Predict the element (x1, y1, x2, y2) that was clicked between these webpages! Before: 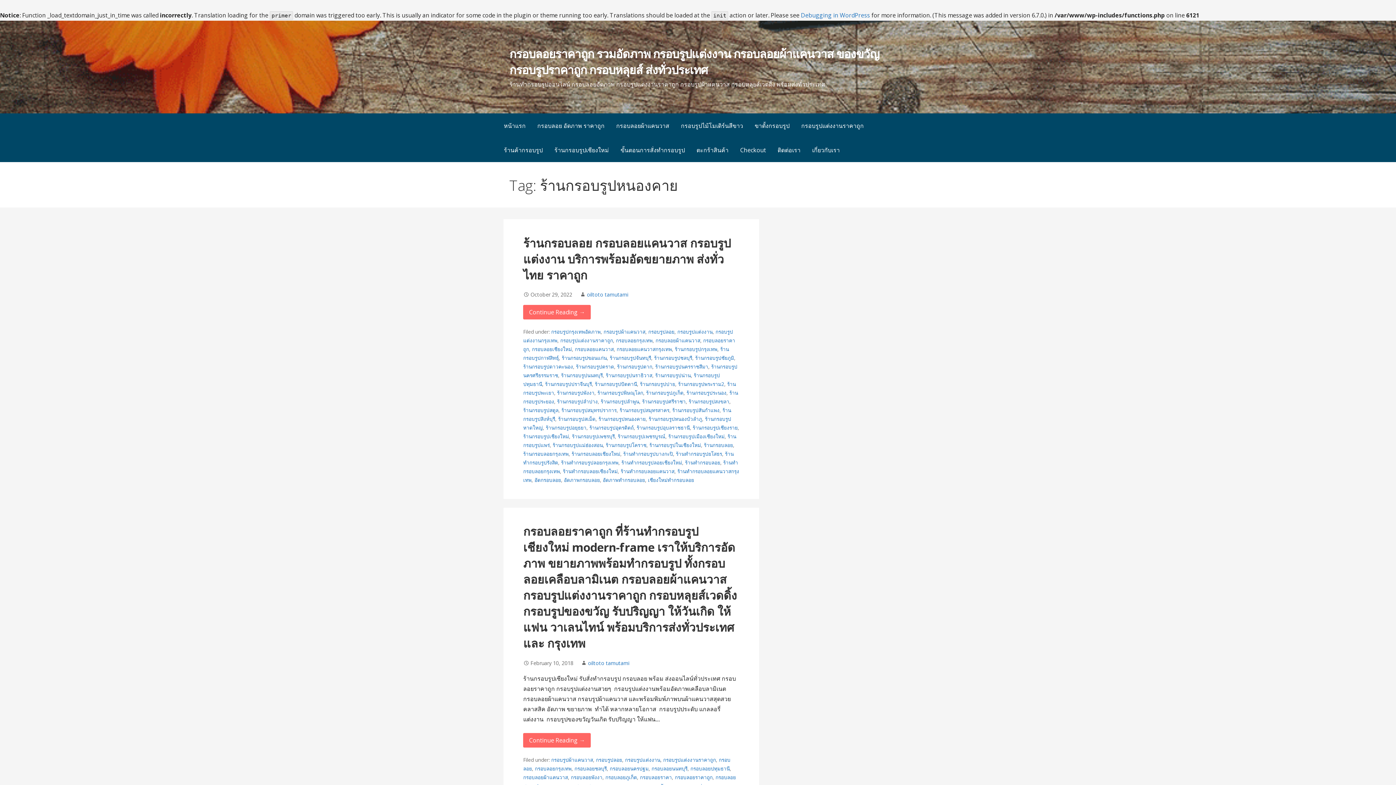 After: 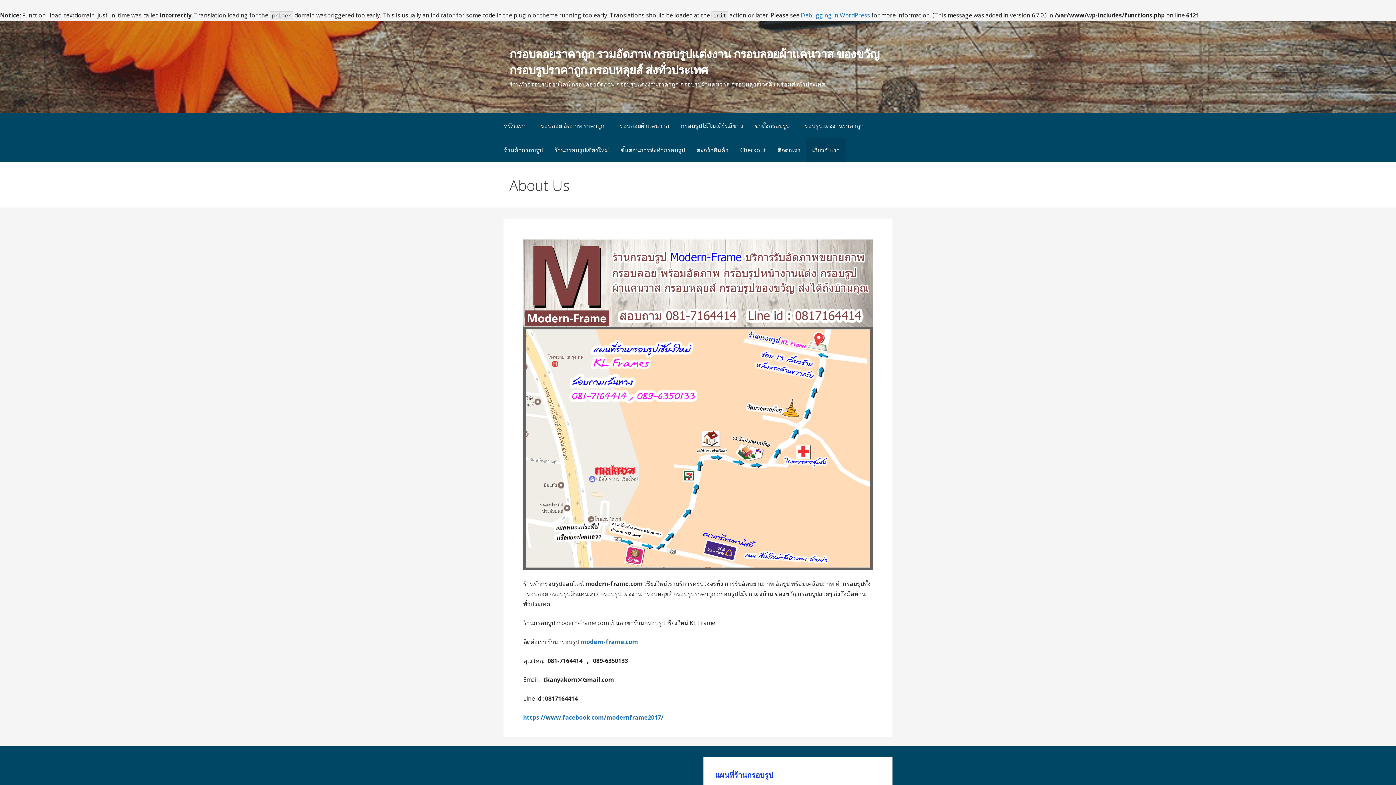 Action: bbox: (806, 137, 845, 162) label: เกี่ยวกับเรา